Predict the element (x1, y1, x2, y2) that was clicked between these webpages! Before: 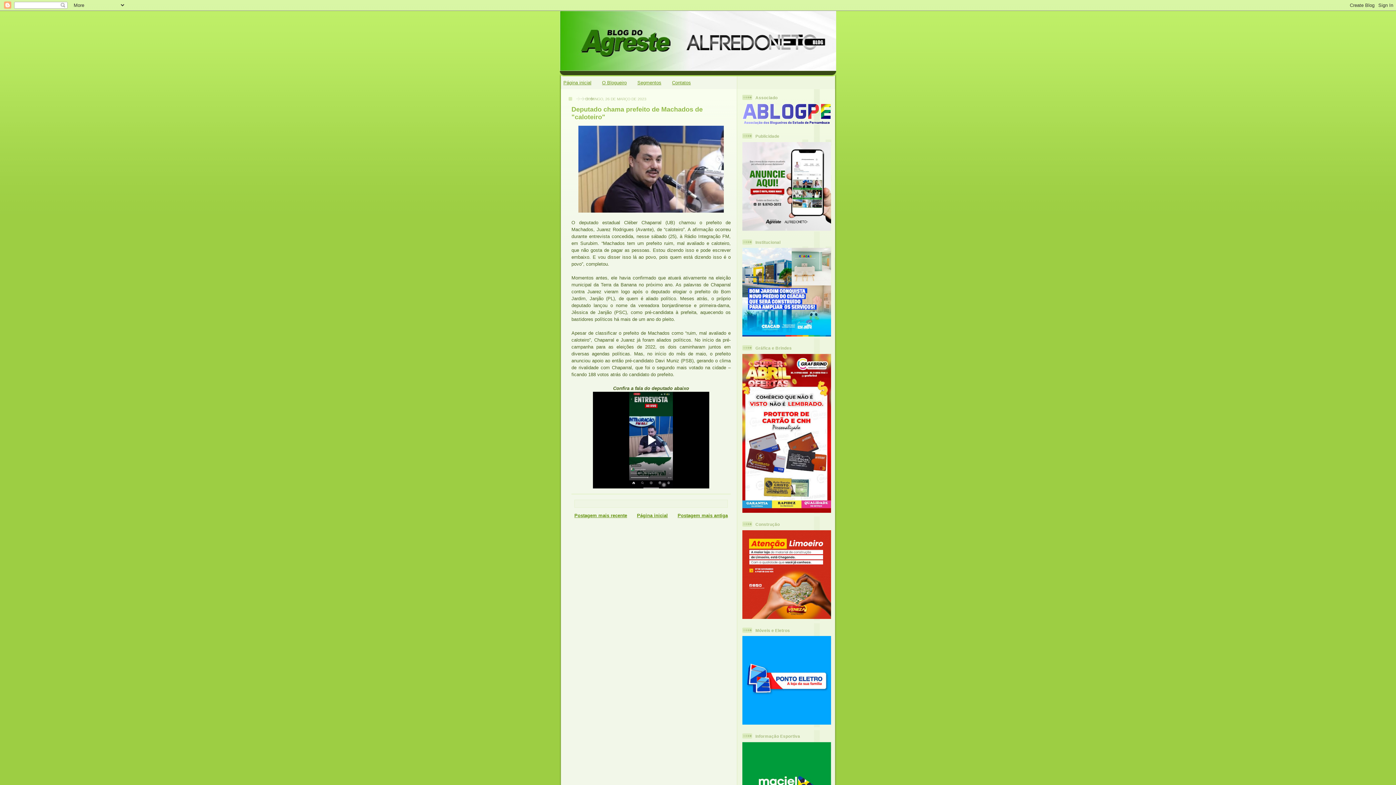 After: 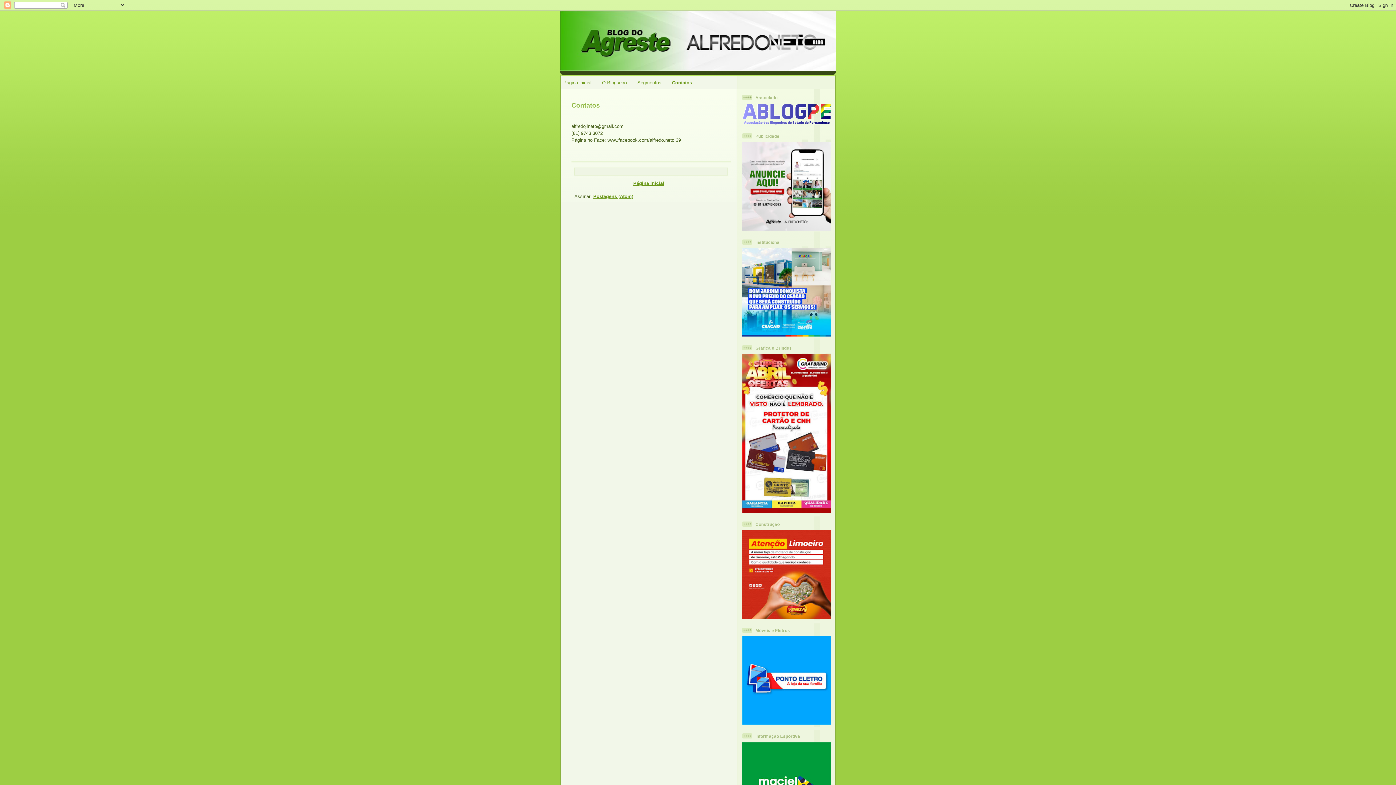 Action: label: Contatos bbox: (672, 79, 691, 85)